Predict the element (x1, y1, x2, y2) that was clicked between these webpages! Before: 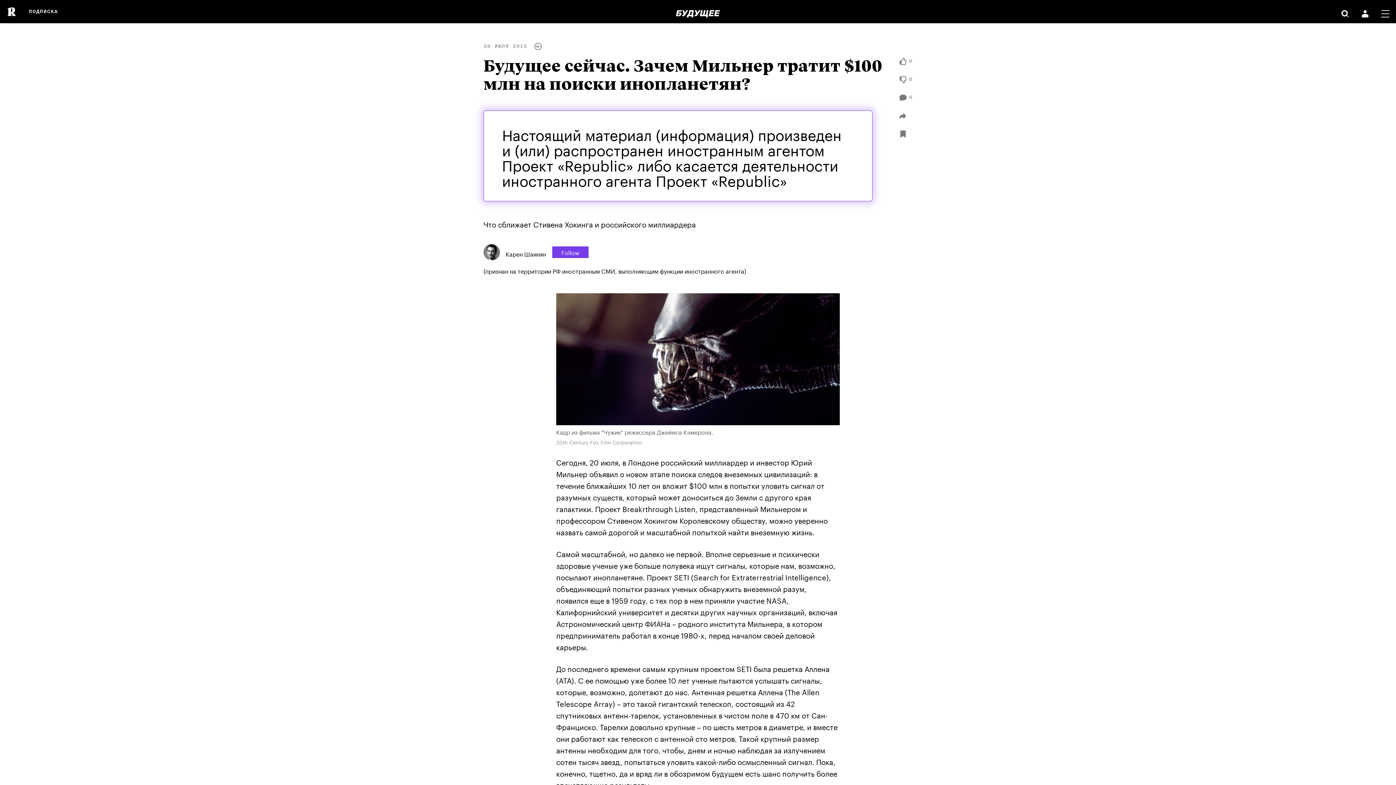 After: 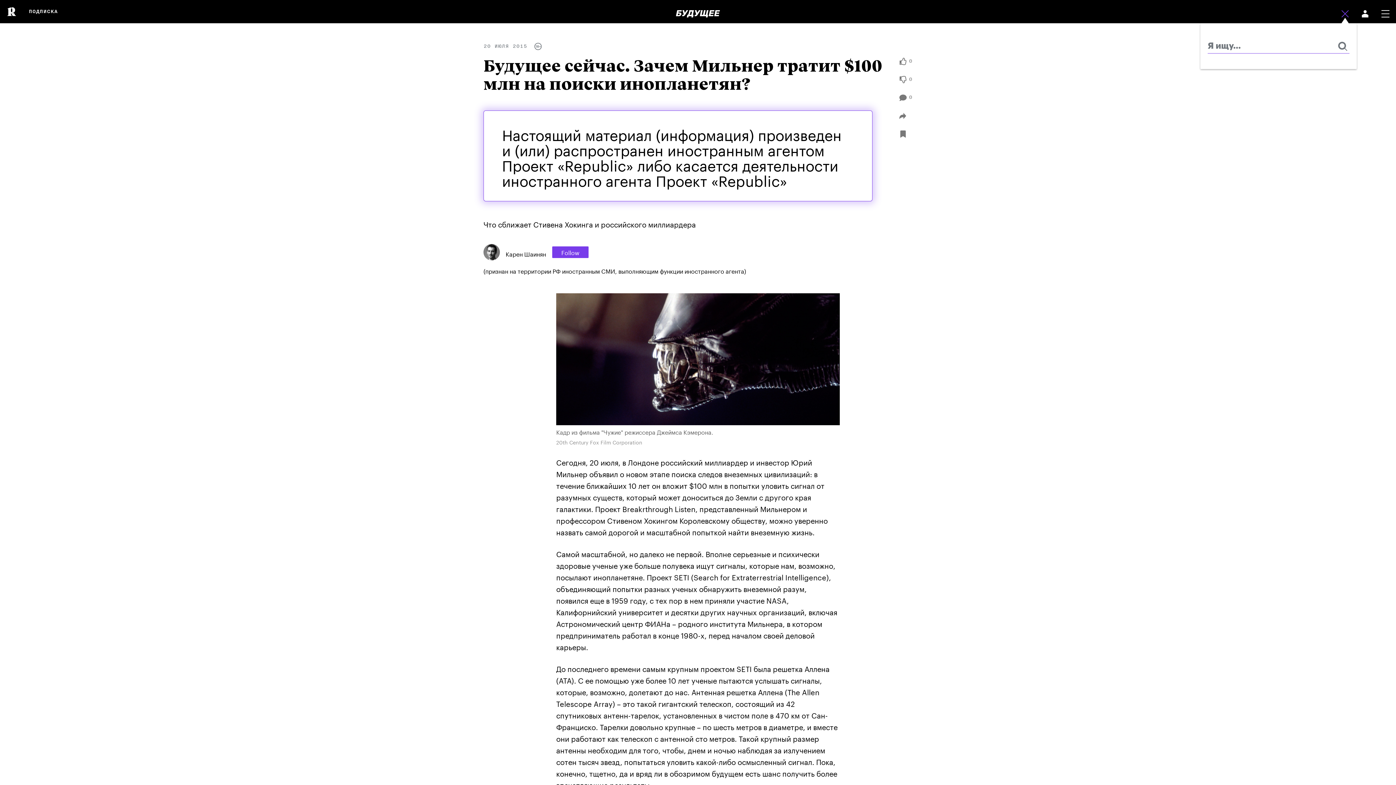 Action: bbox: (1341, 0, 1349, 23)